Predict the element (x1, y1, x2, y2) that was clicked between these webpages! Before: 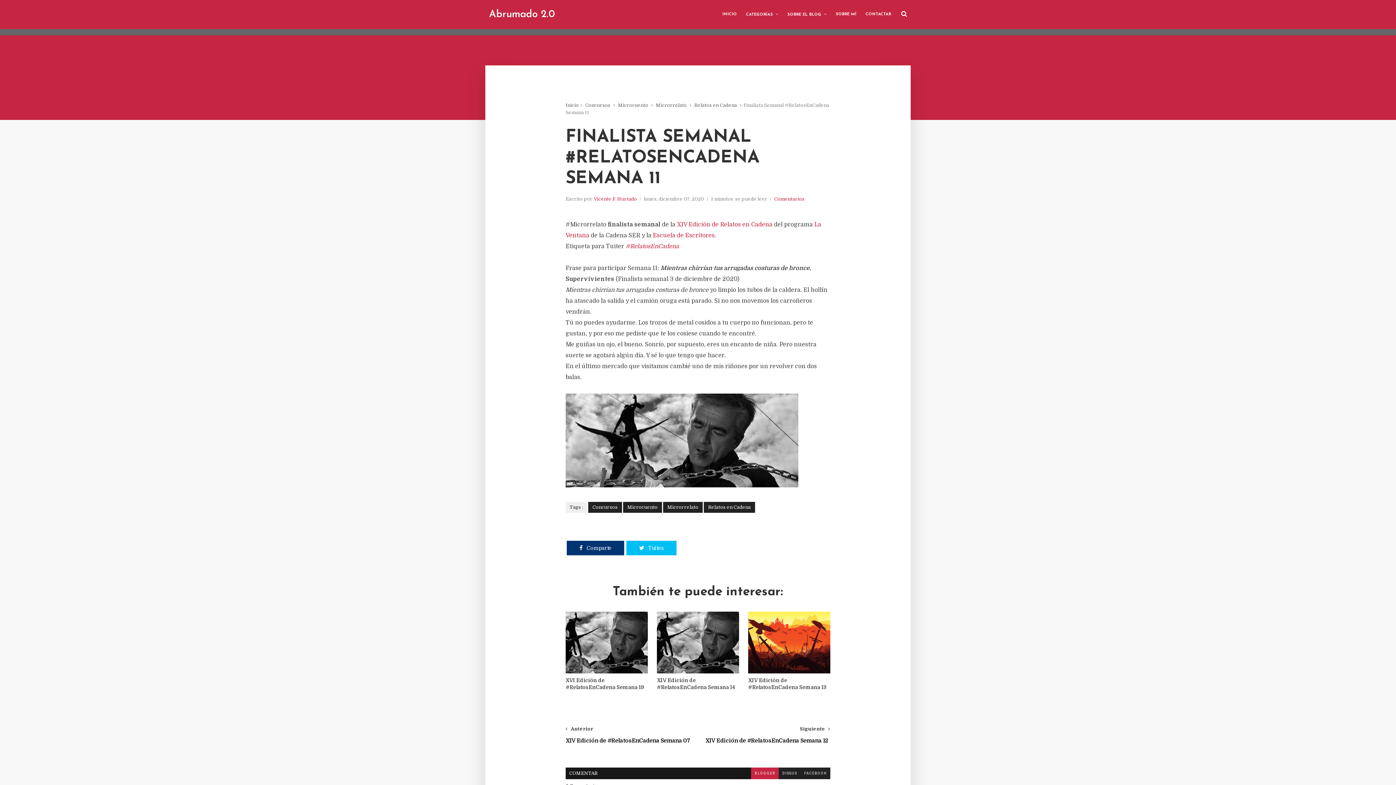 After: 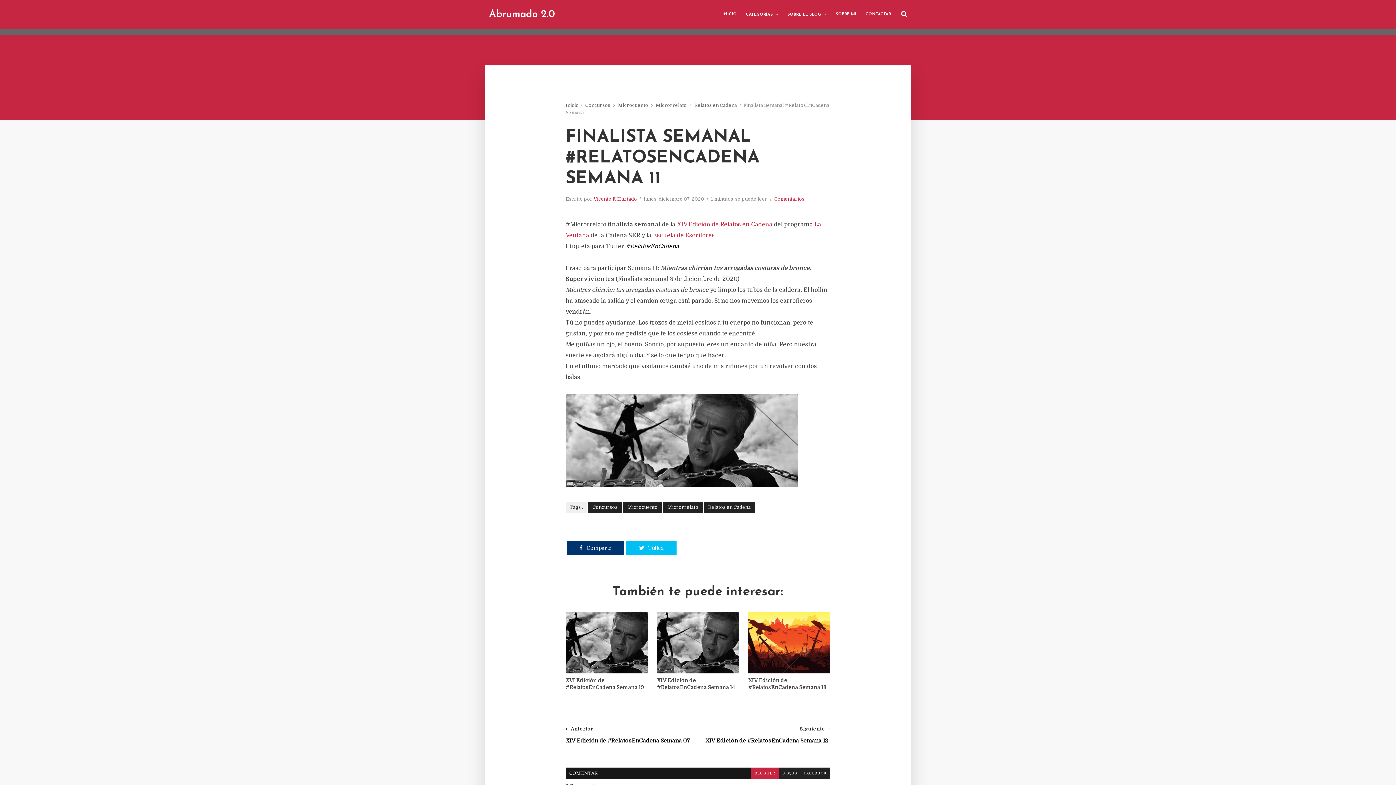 Action: bbox: (625, 243, 679, 249) label: #RelatosEnCadena